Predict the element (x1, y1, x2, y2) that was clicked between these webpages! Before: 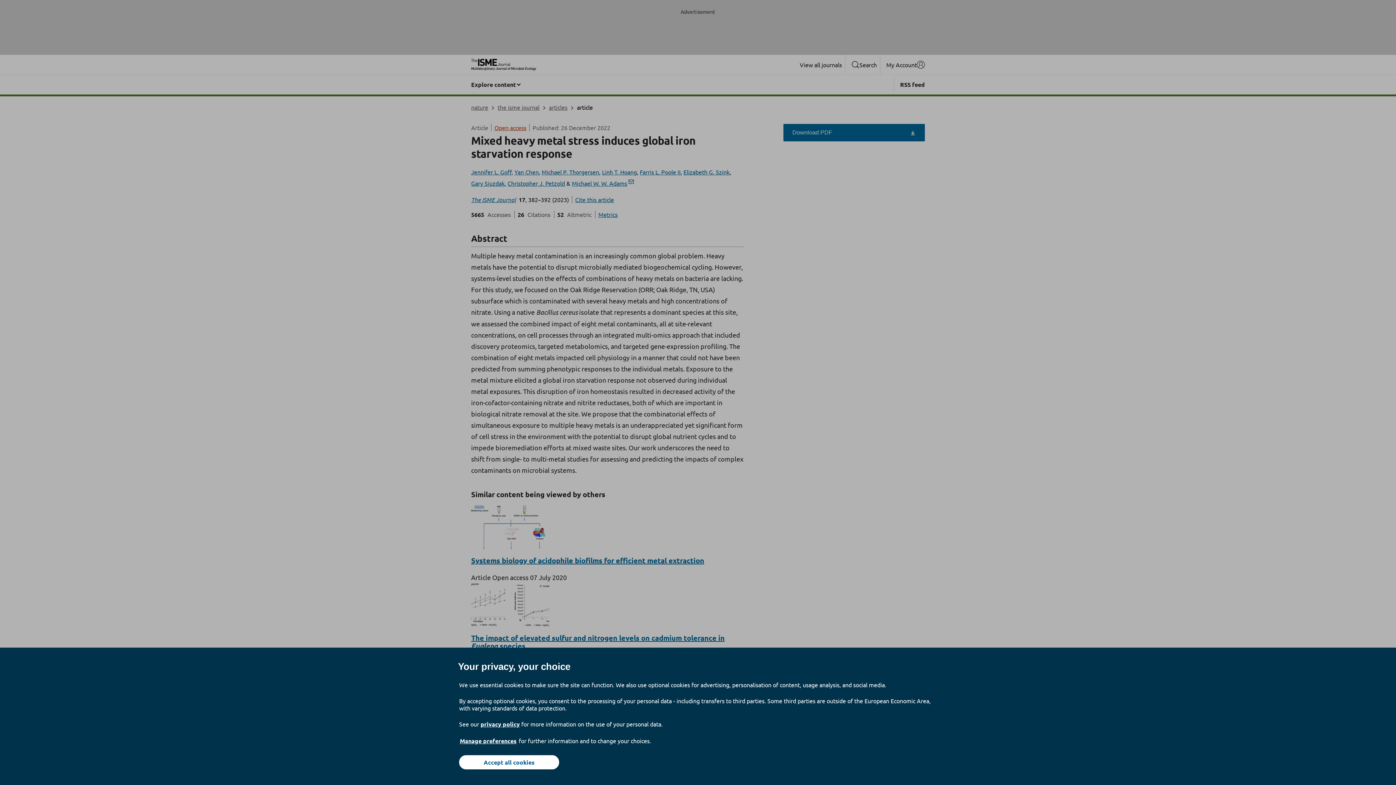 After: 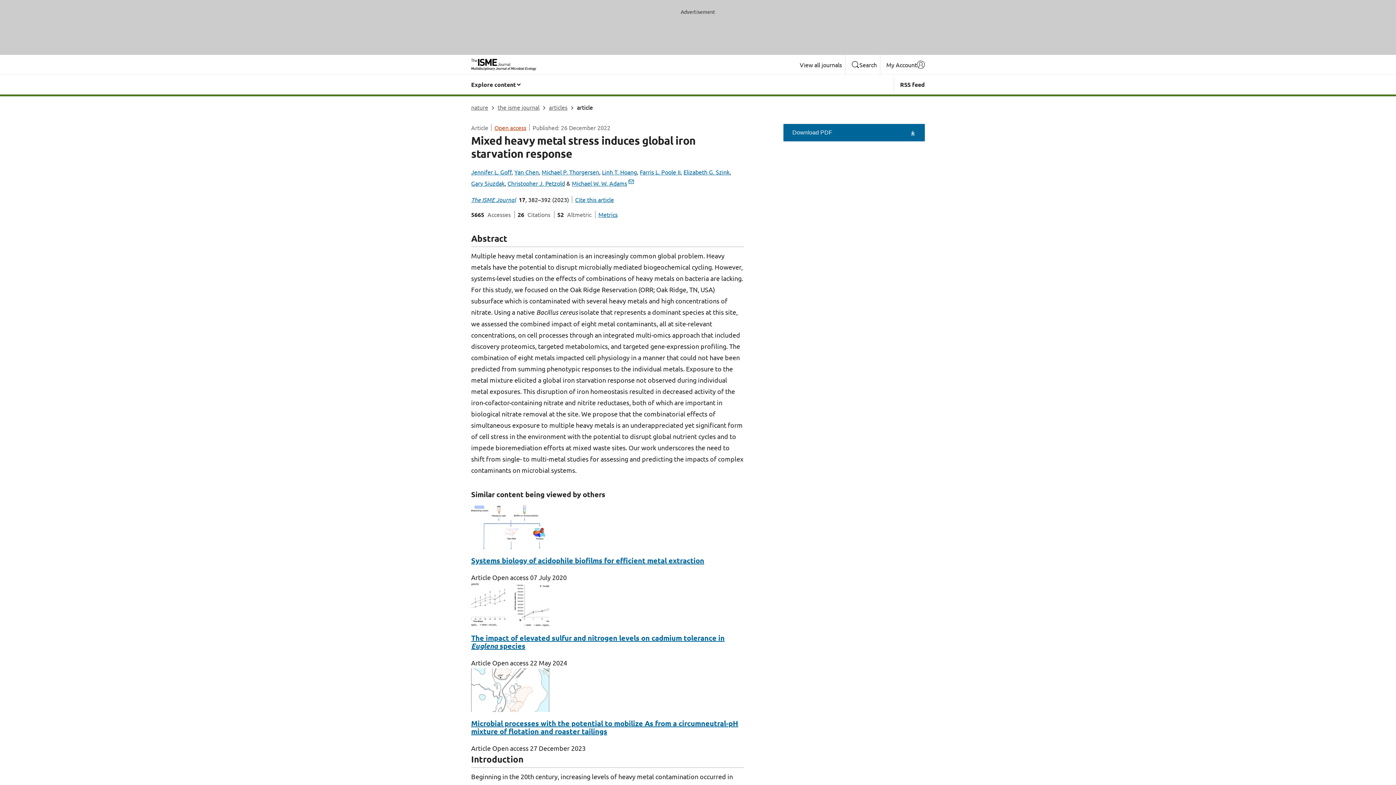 Action: label: Accept all cookies bbox: (459, 755, 559, 769)